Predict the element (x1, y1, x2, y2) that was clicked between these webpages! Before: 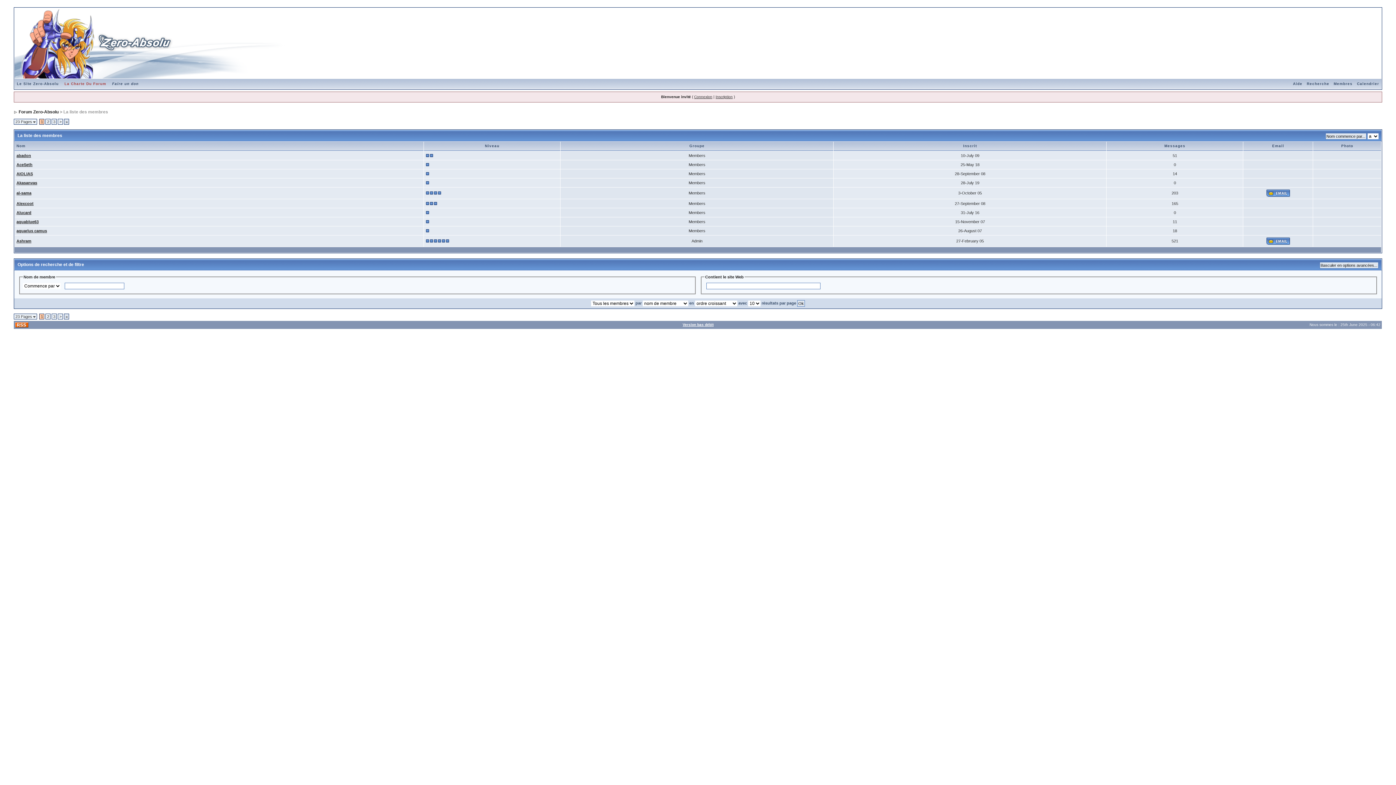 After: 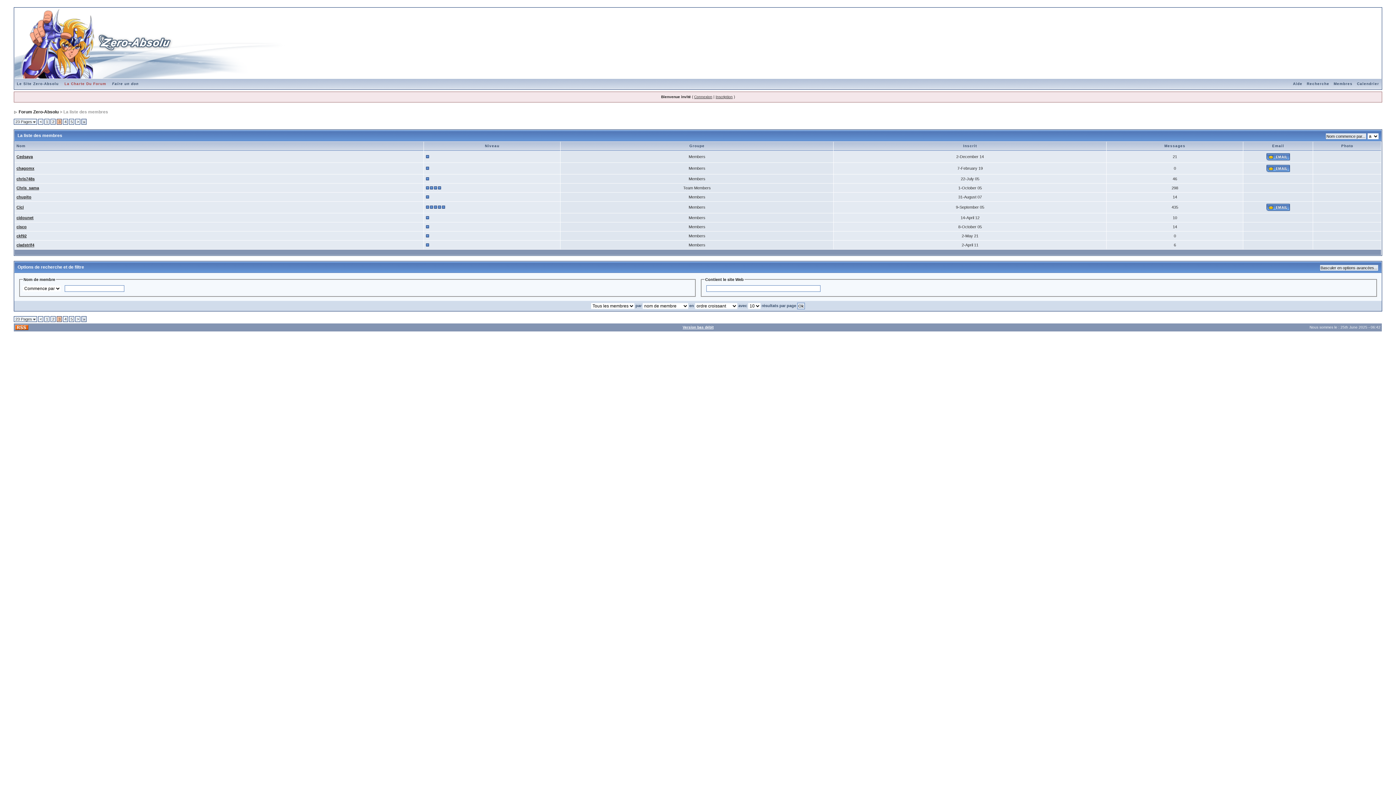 Action: label: 3 bbox: (53, 314, 55, 318)